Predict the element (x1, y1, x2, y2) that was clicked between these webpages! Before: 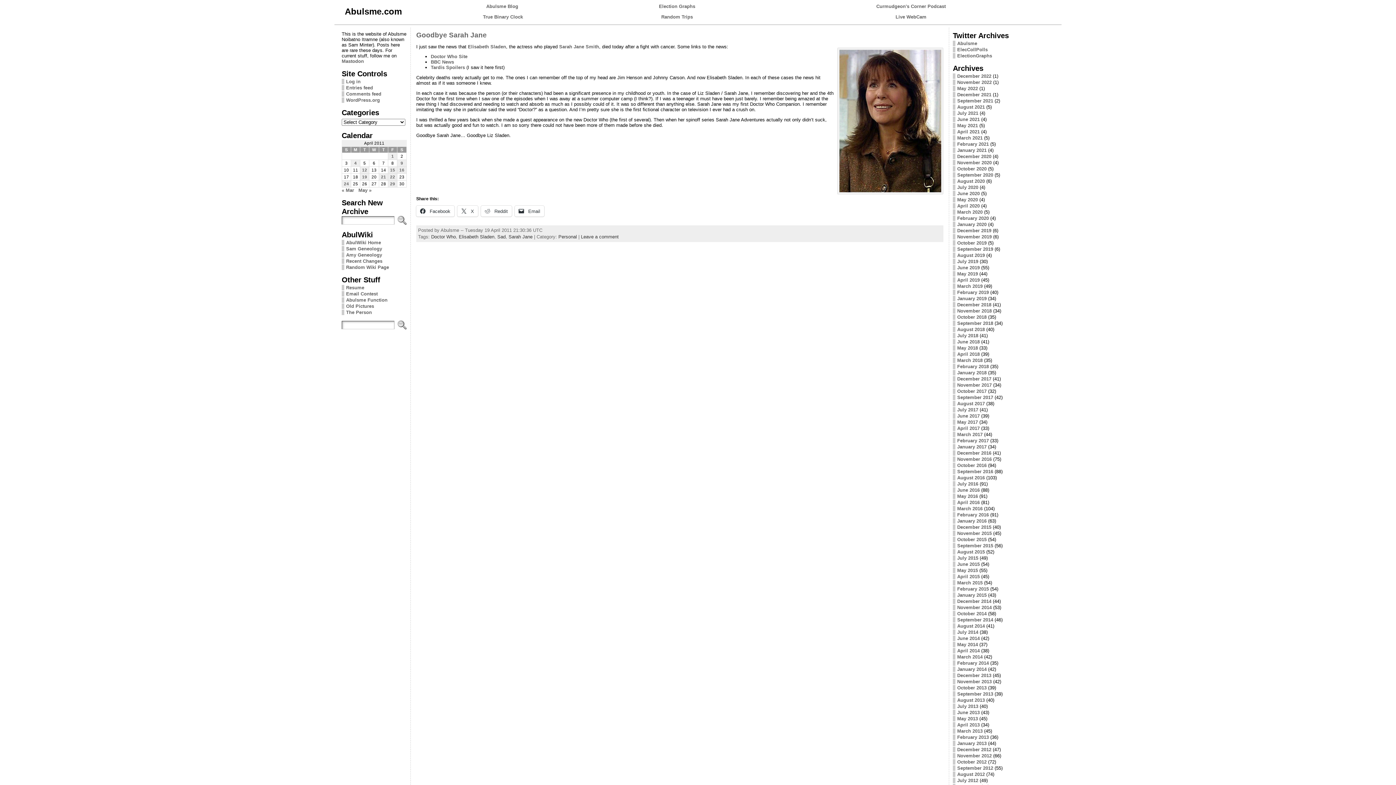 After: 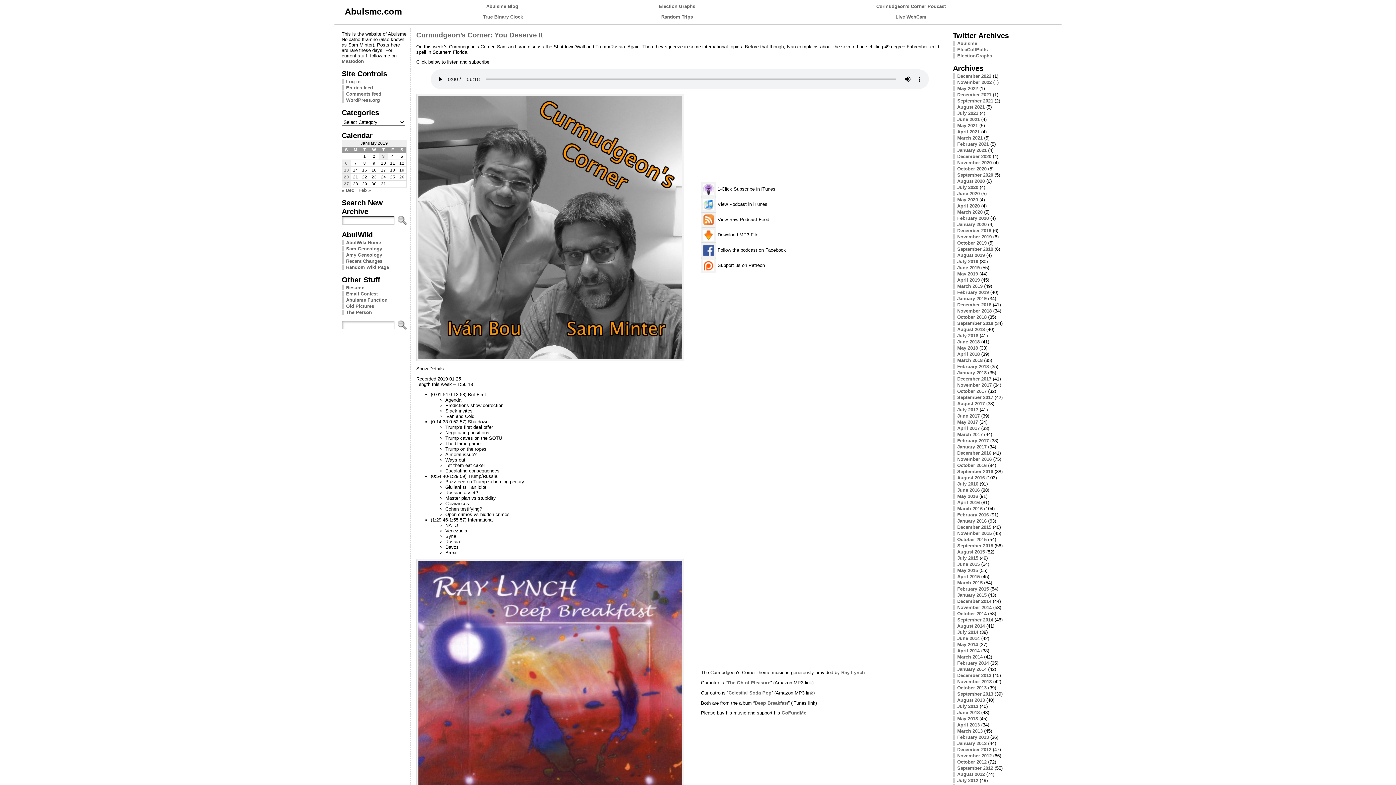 Action: bbox: (957, 295, 986, 301) label: January 2019